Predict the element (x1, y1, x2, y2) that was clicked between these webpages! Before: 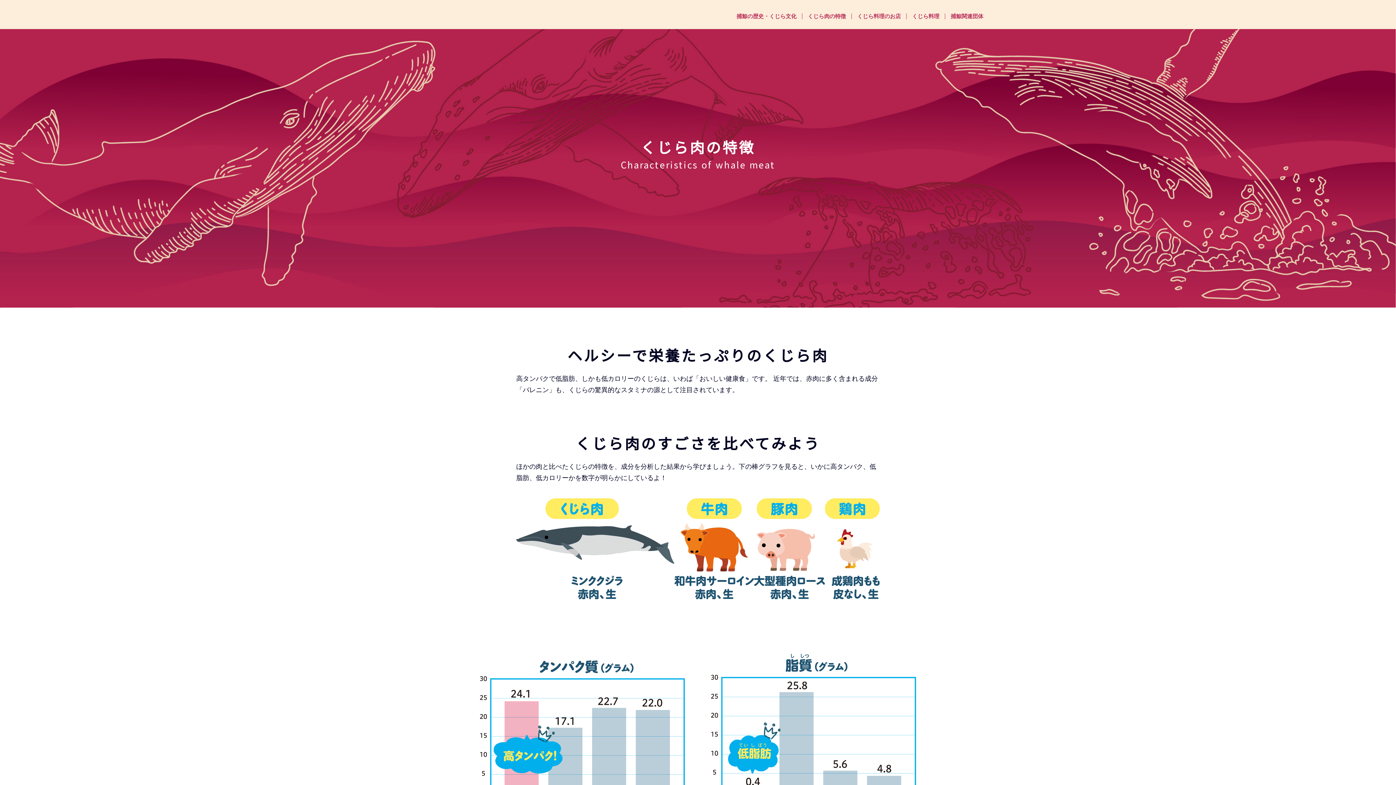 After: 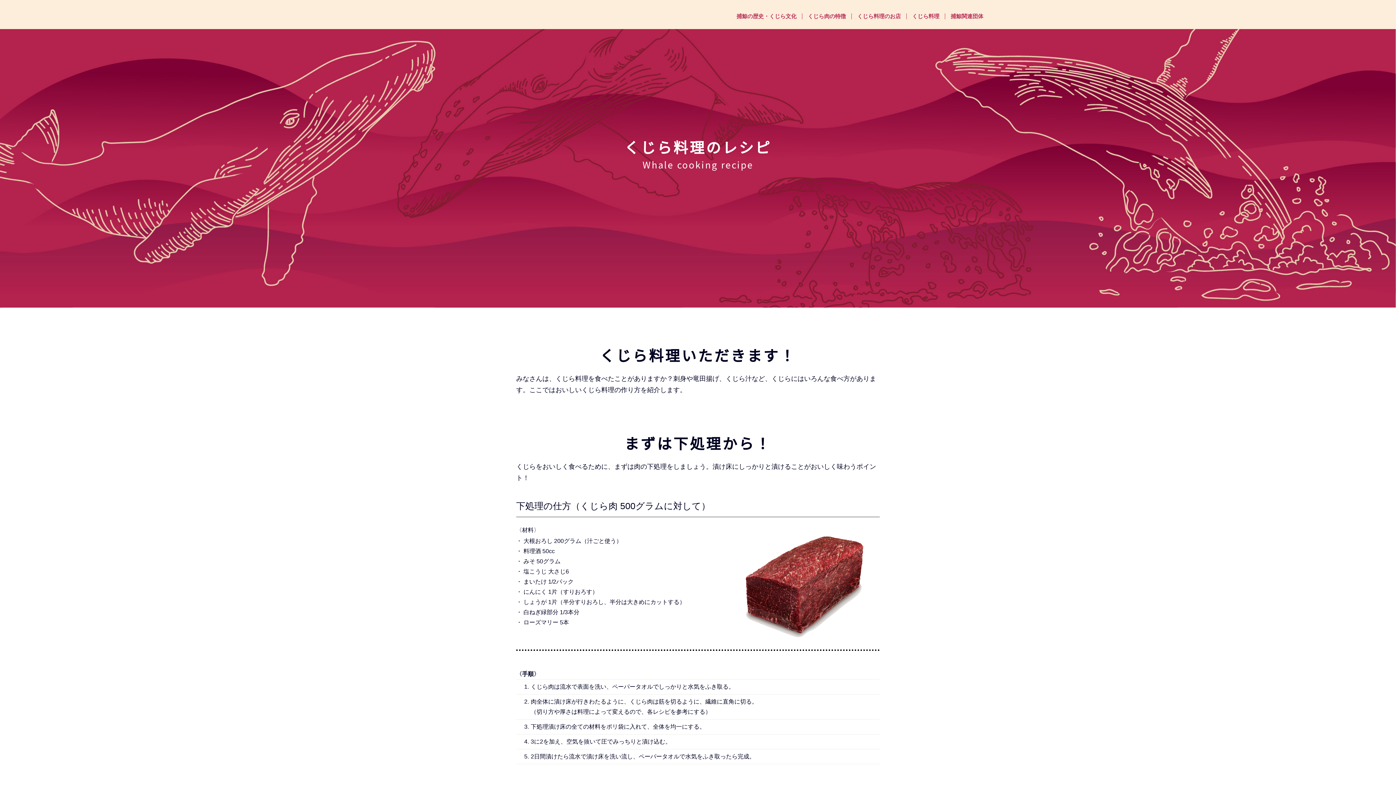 Action: bbox: (912, 13, 939, 19) label: くじら料理